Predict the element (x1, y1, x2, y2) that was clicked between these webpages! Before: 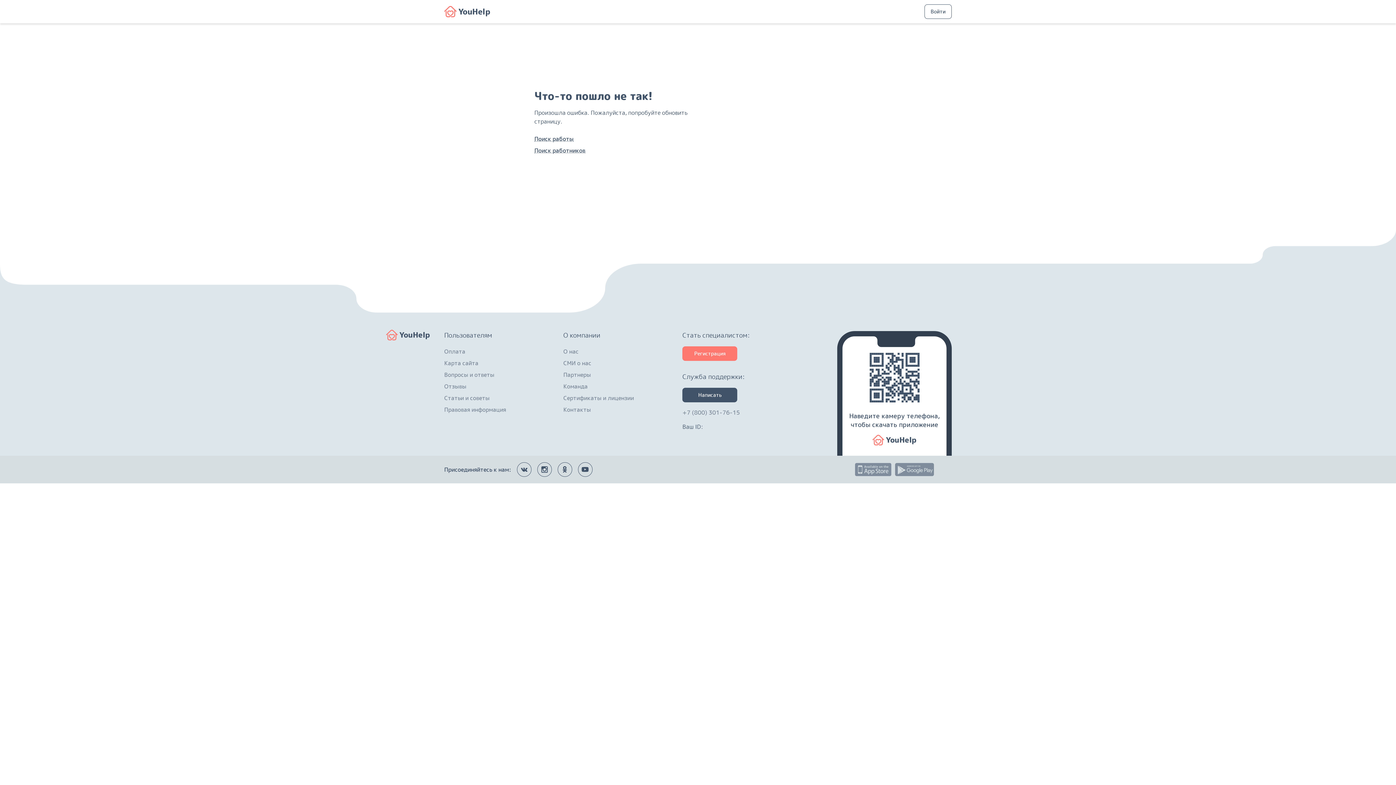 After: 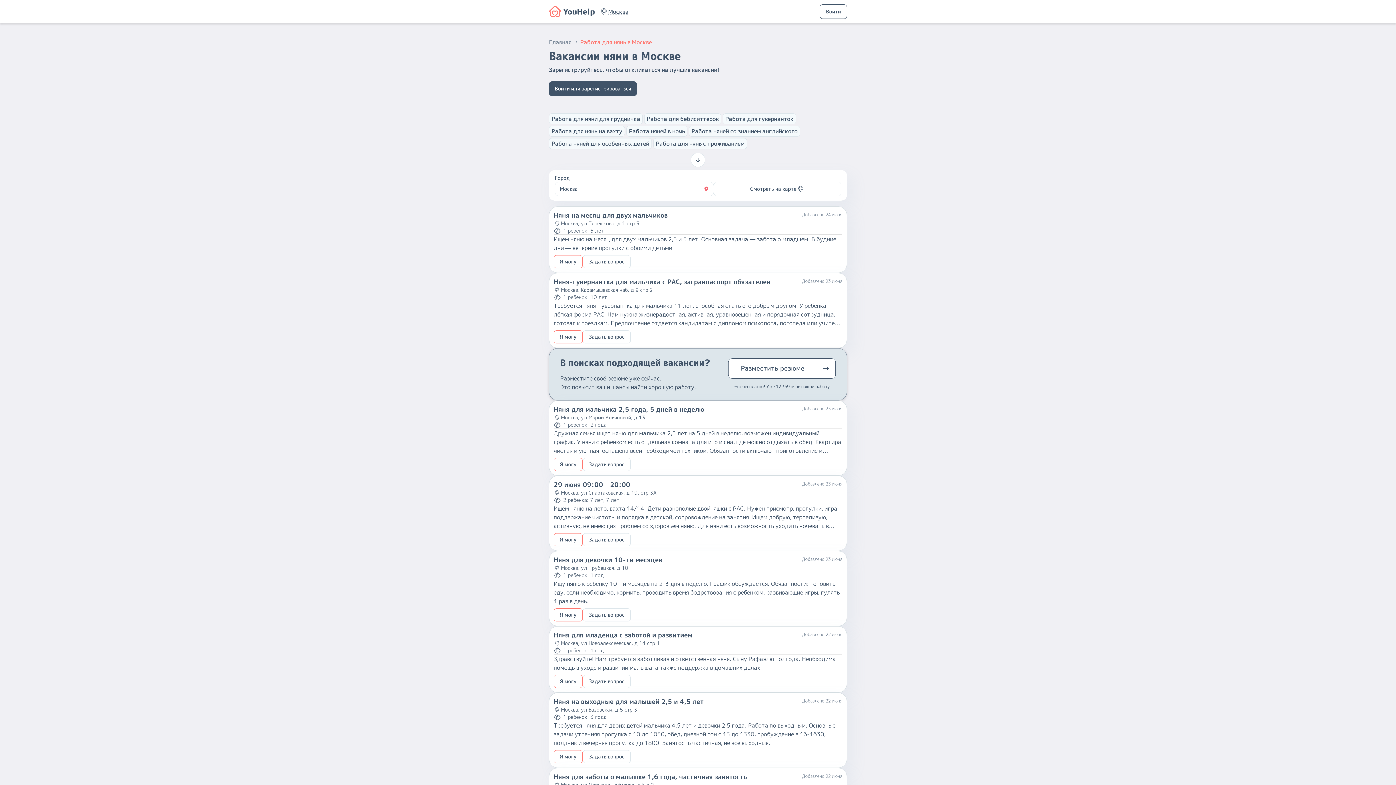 Action: bbox: (534, 134, 701, 143) label: Поиск работы